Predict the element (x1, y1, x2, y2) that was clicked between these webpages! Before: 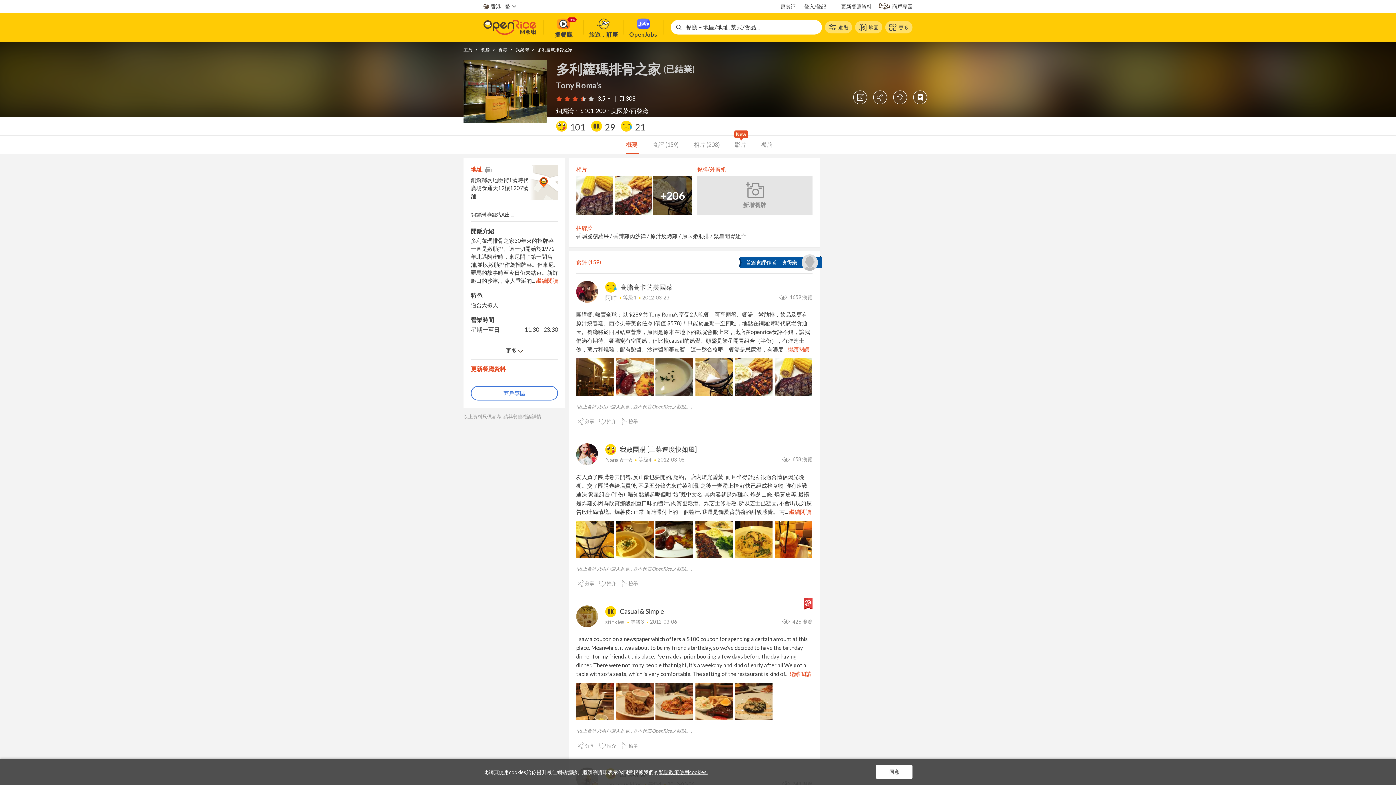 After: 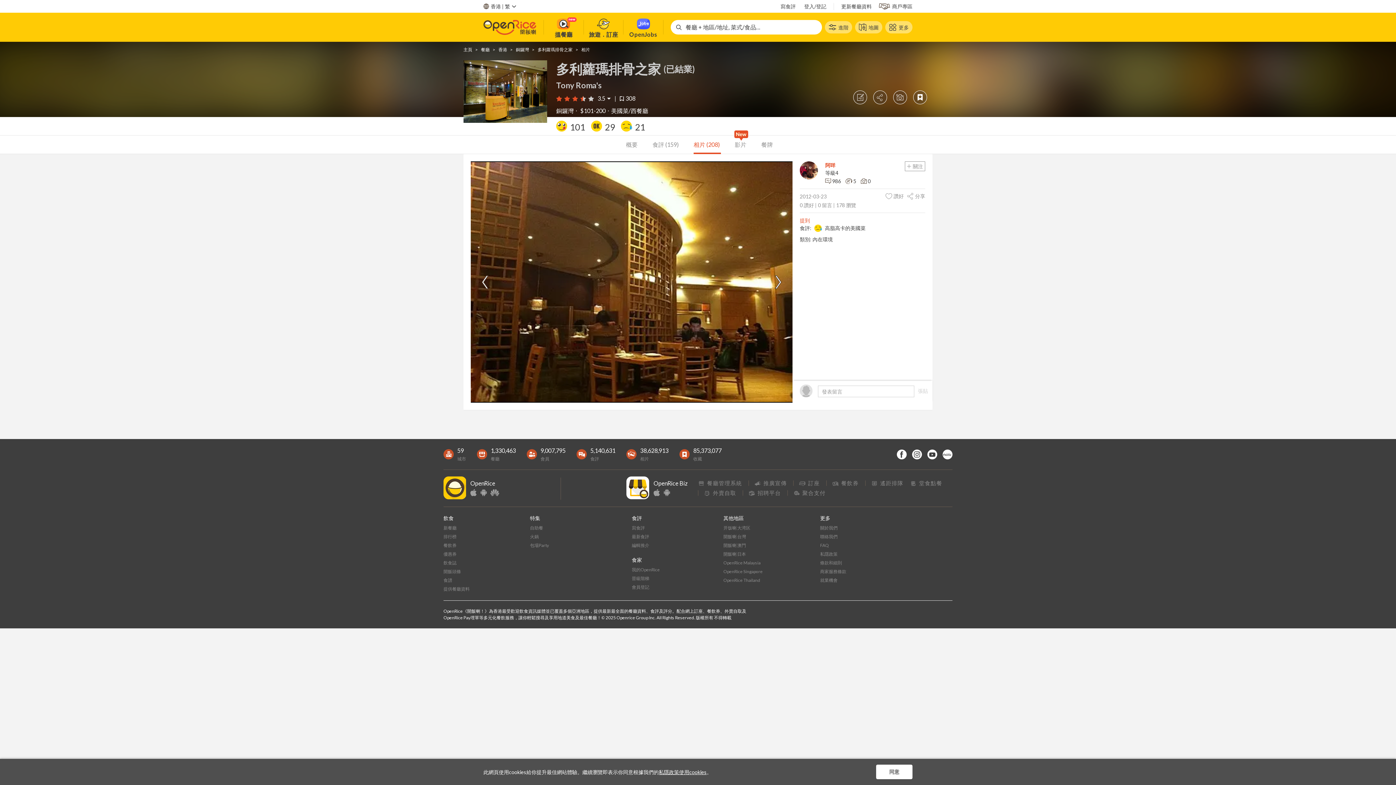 Action: bbox: (576, 358, 613, 396)